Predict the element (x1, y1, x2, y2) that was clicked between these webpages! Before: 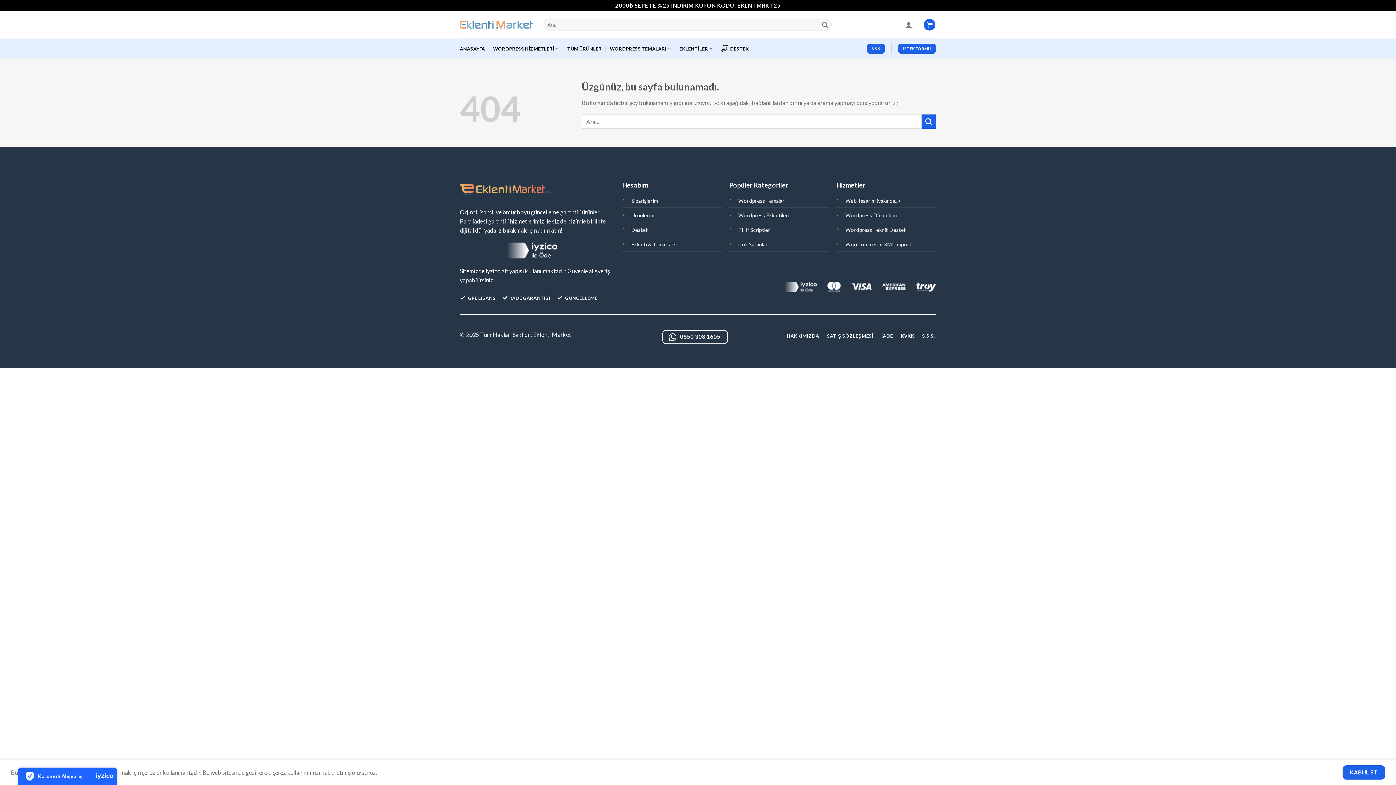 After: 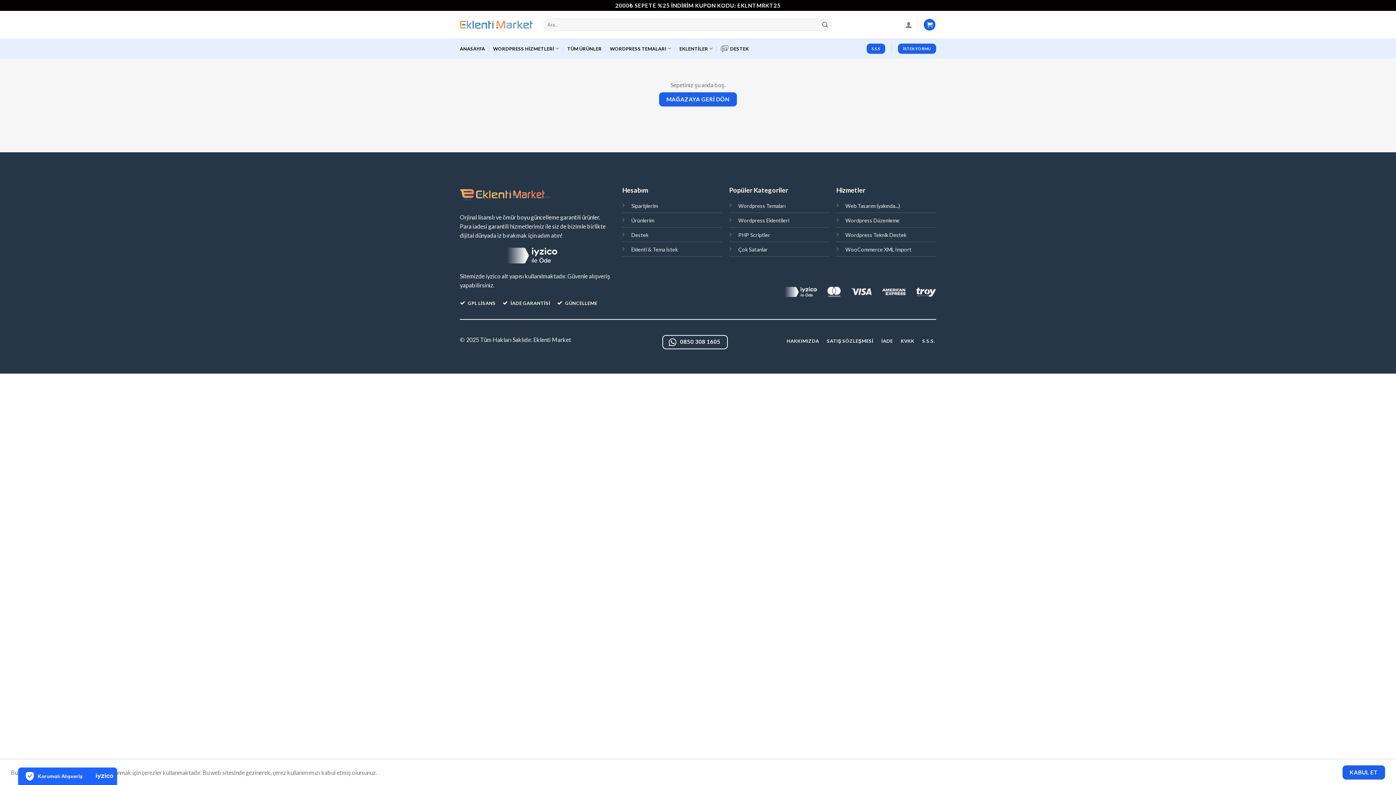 Action: bbox: (924, 18, 935, 30)